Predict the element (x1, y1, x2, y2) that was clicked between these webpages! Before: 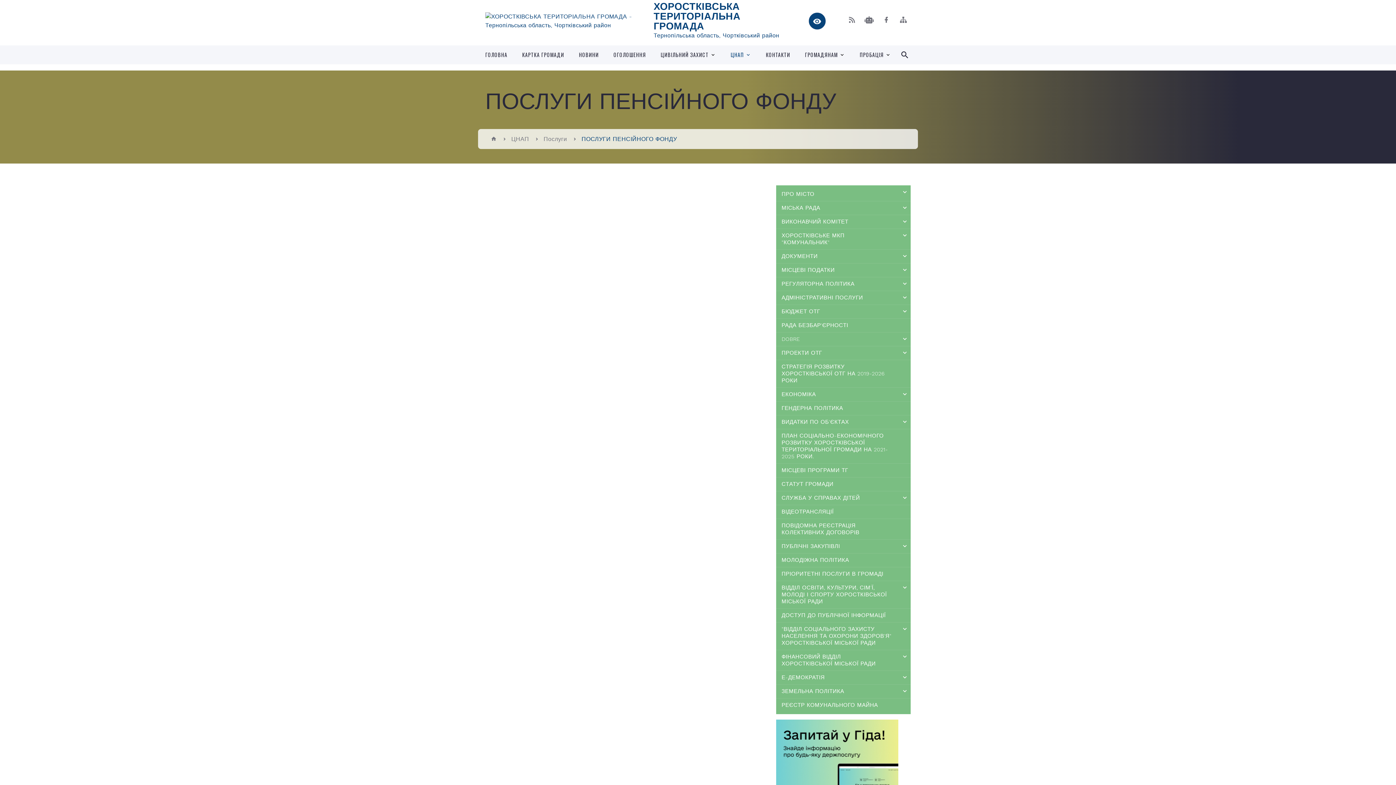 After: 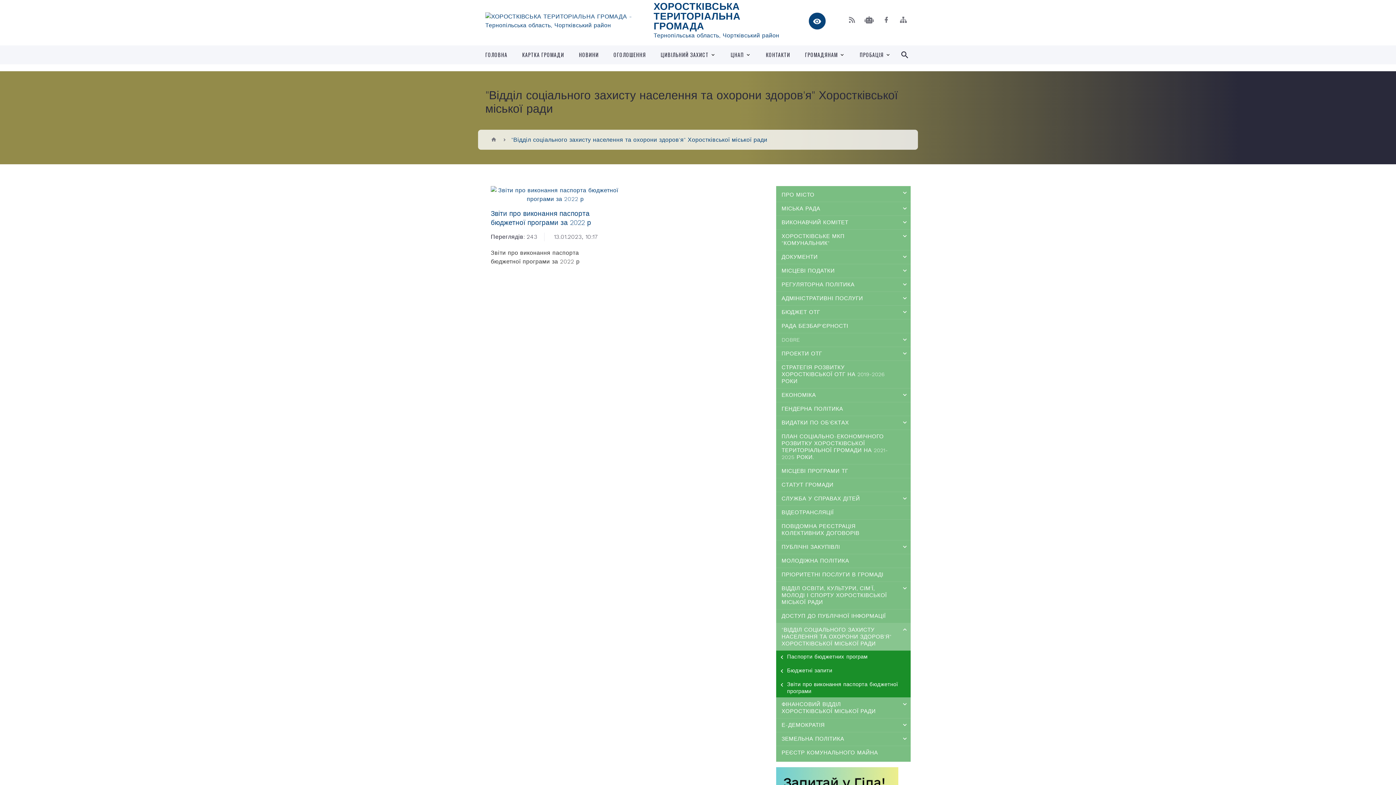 Action: bbox: (776, 622, 910, 650) label: "ВІДДІЛ СОЦІАЛЬНОГО ЗАХИСТУ НАСЕЛЕННЯ ТА ОХОРОНИ ЗДОРОВ'Я" ХОРОСТКІВСЬКОЇ МІСЬКОЇ РАДИ